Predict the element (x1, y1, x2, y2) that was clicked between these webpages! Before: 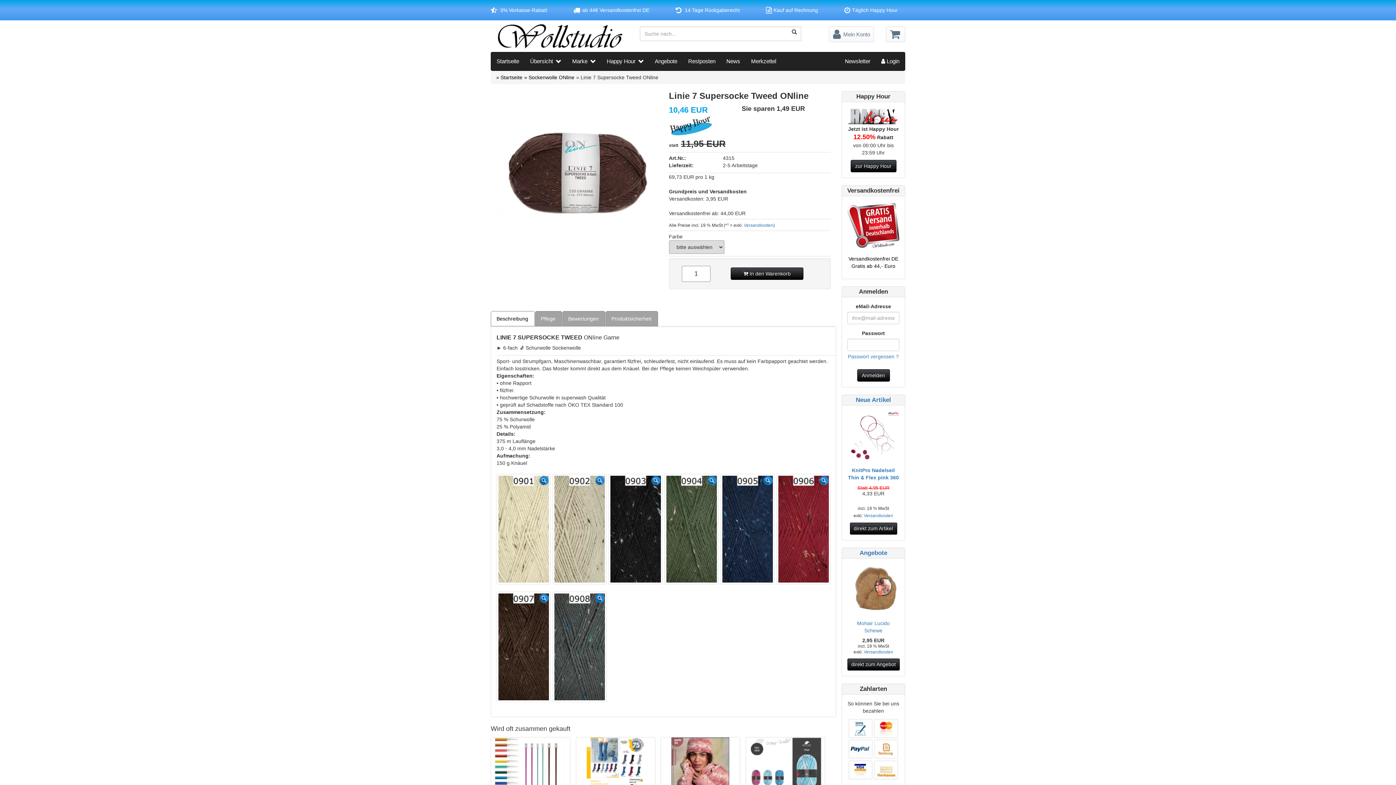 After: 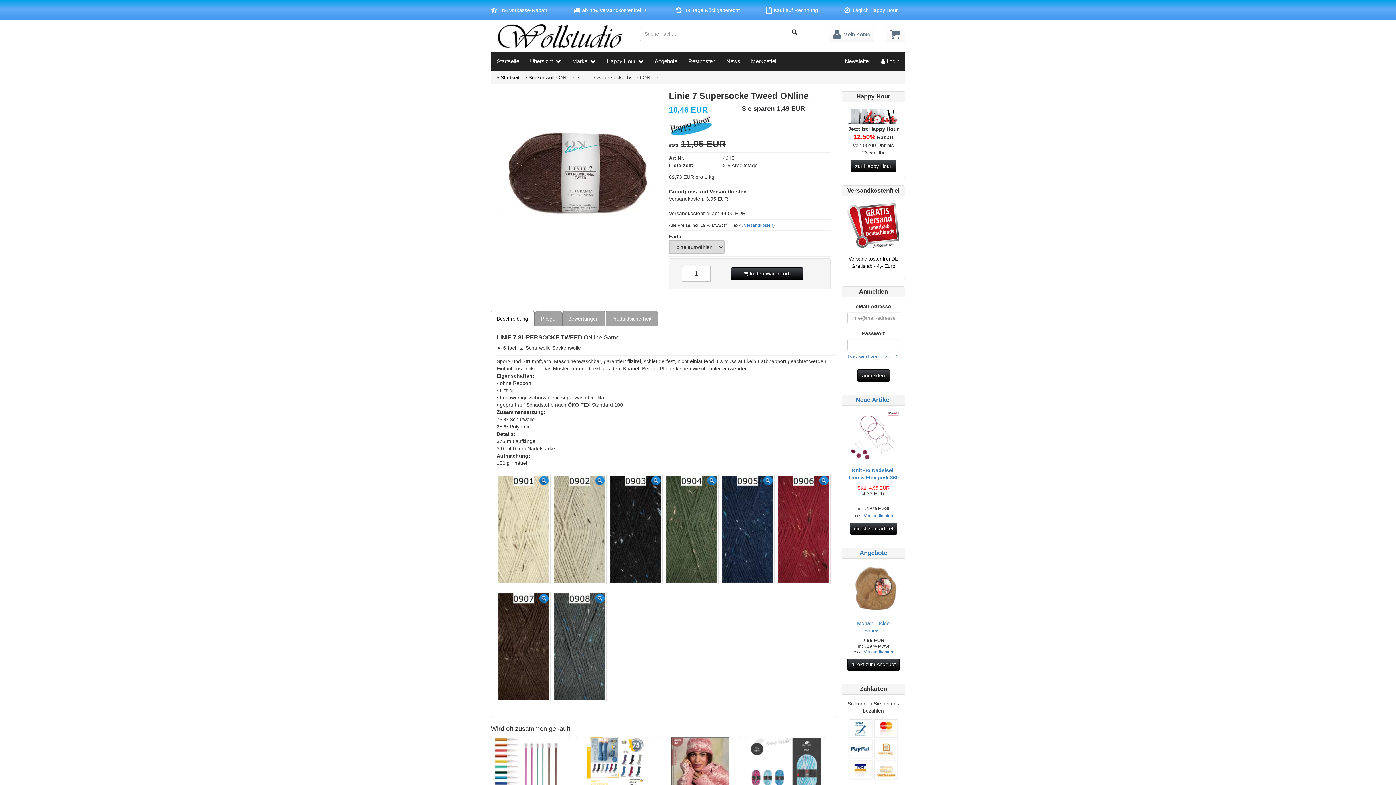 Action: bbox: (491, 311, 533, 326) label: Beschreibung